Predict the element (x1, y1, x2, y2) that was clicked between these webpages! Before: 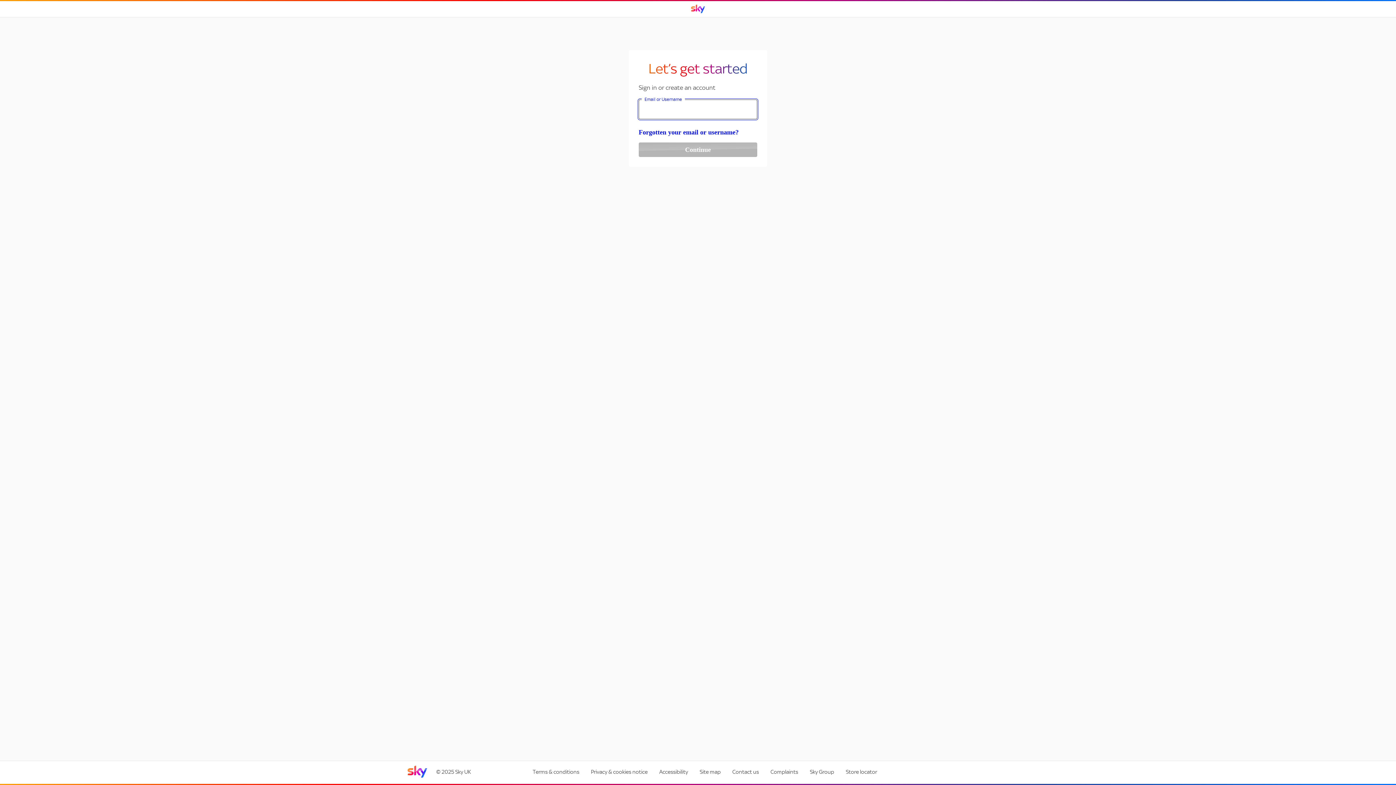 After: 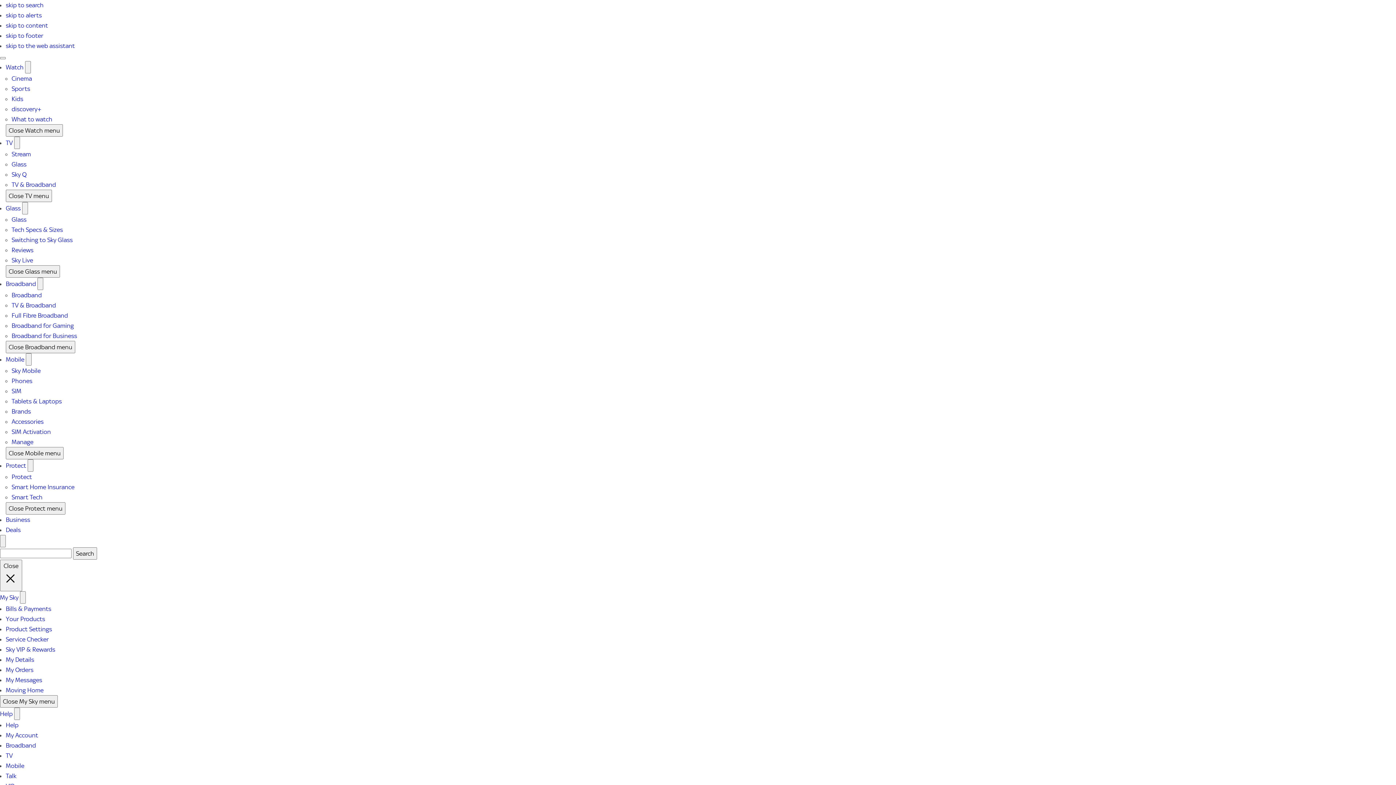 Action: label: Site map bbox: (695, 764, 725, 779)